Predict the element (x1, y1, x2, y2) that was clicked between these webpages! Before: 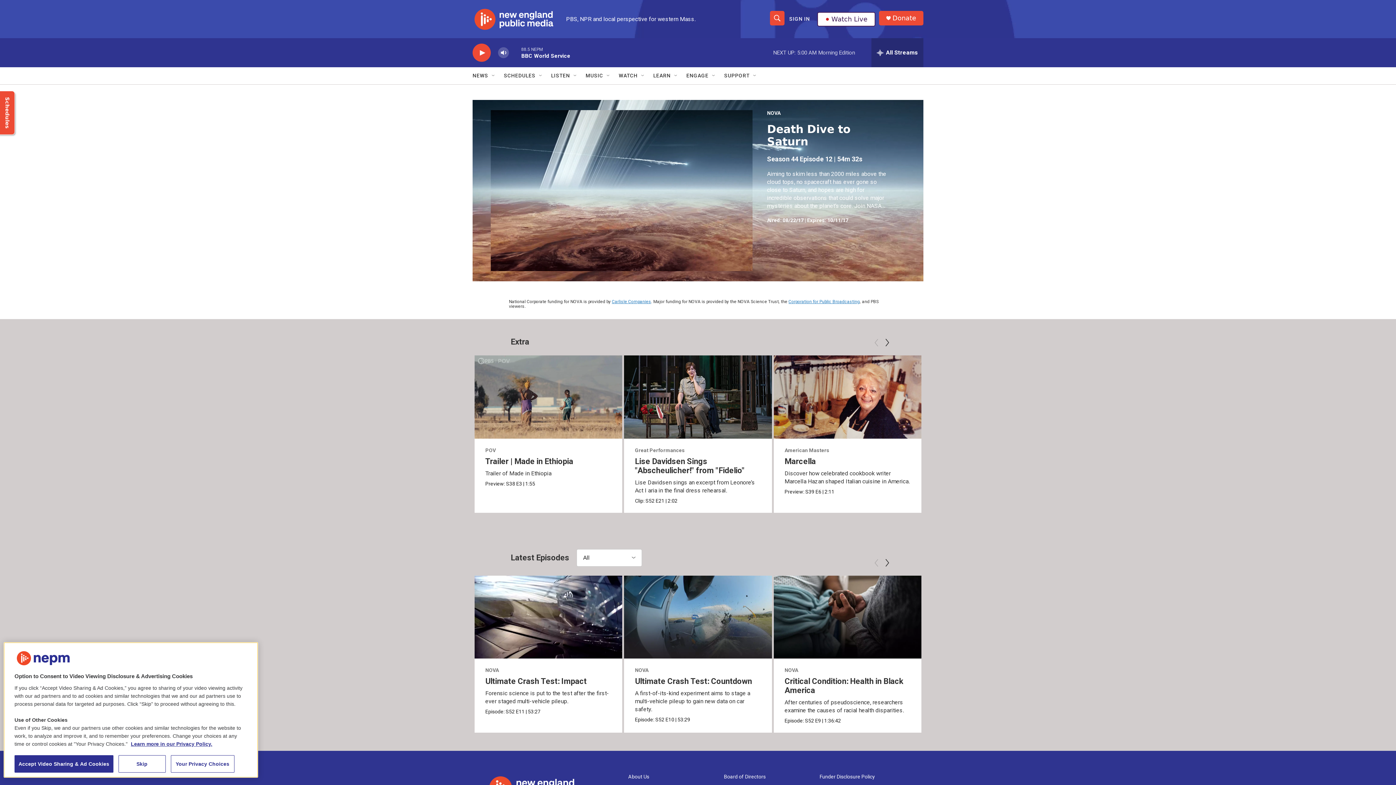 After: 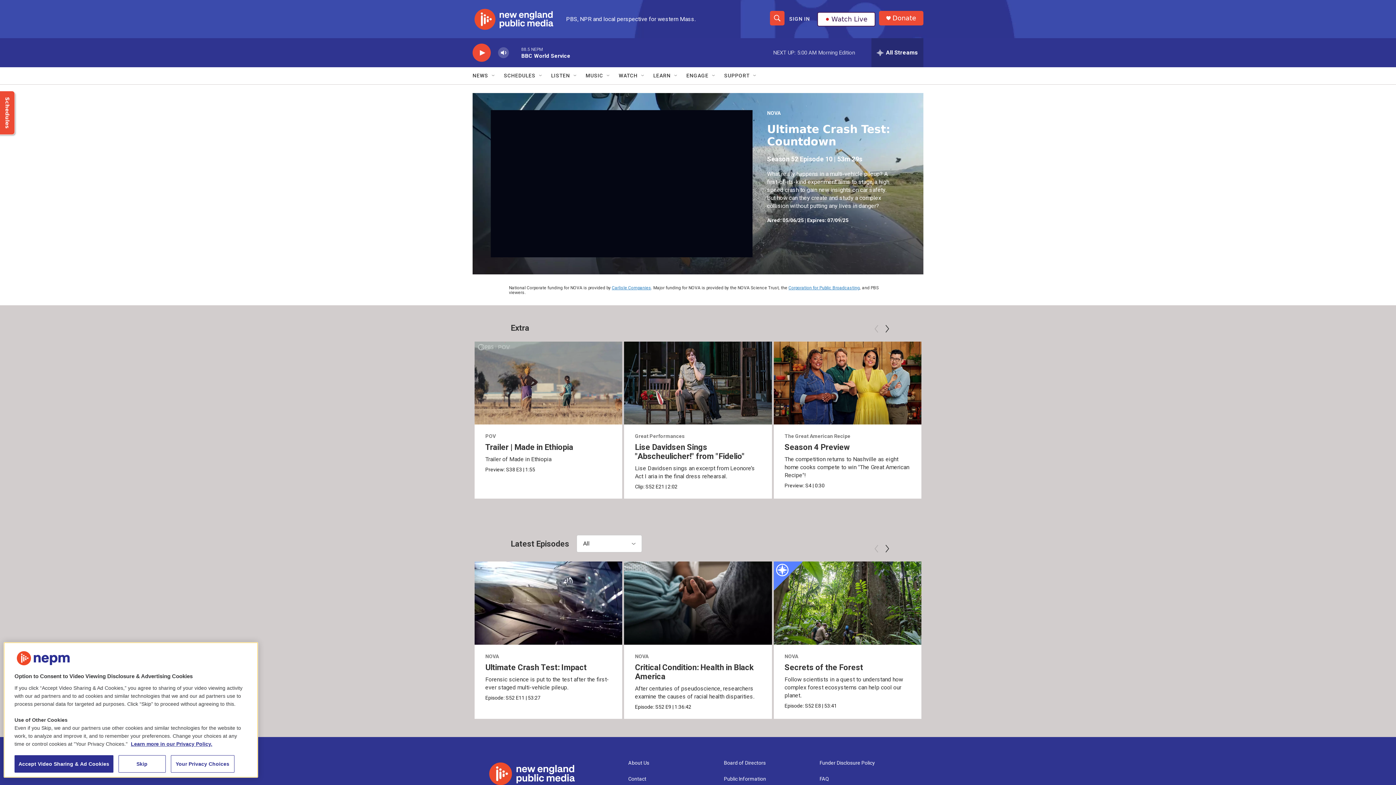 Action: label: Ultimate Crash Test: Countdown bbox: (624, 575, 772, 659)